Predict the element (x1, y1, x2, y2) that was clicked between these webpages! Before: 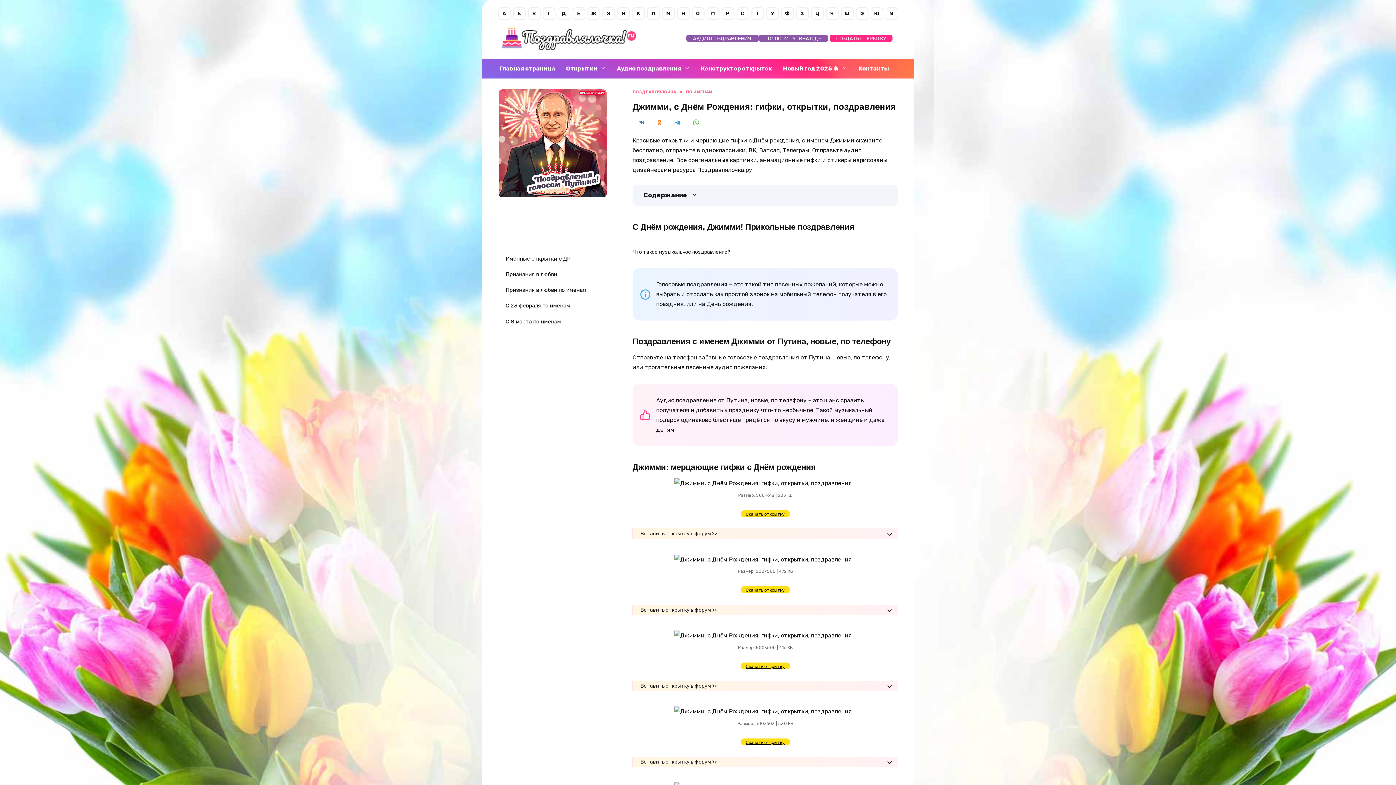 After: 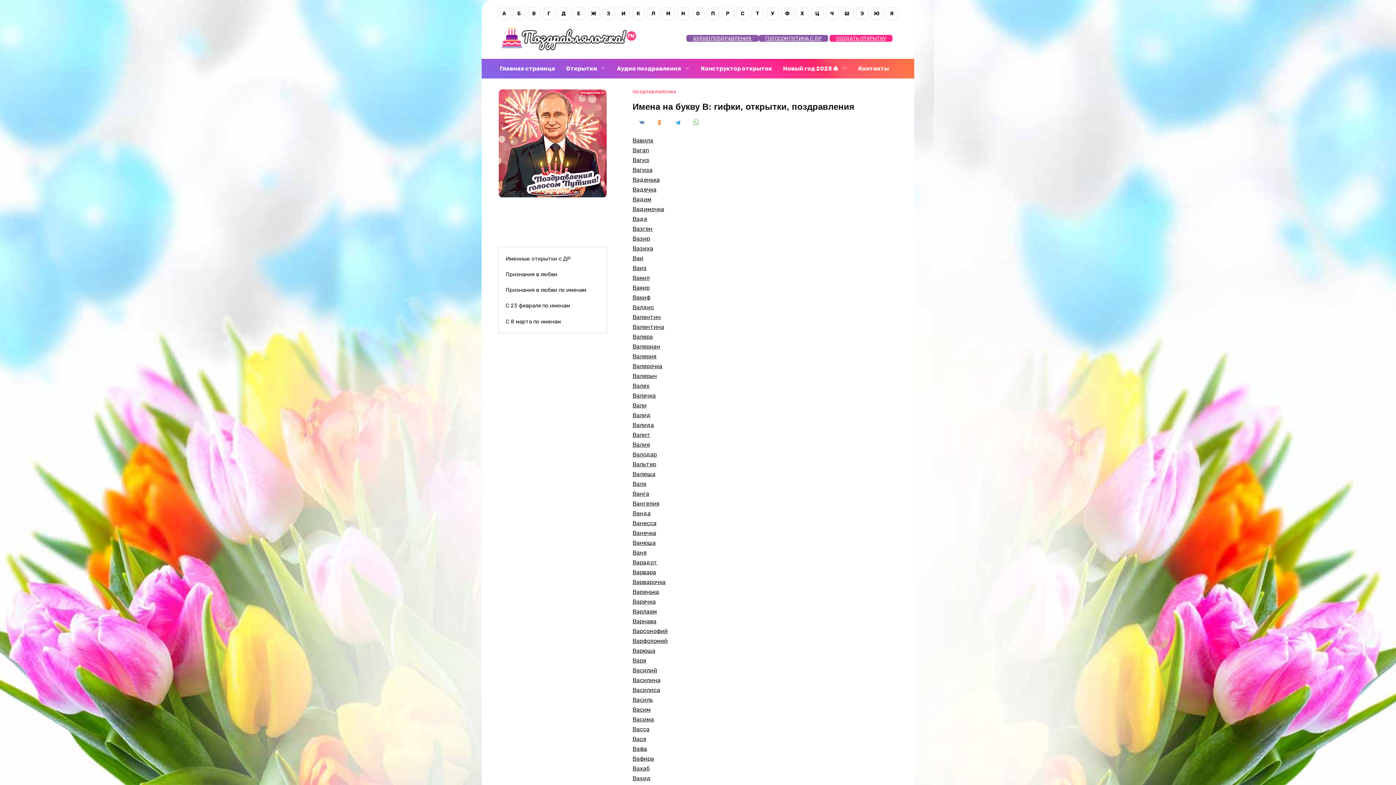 Action: label: В bbox: (527, 7, 540, 20)